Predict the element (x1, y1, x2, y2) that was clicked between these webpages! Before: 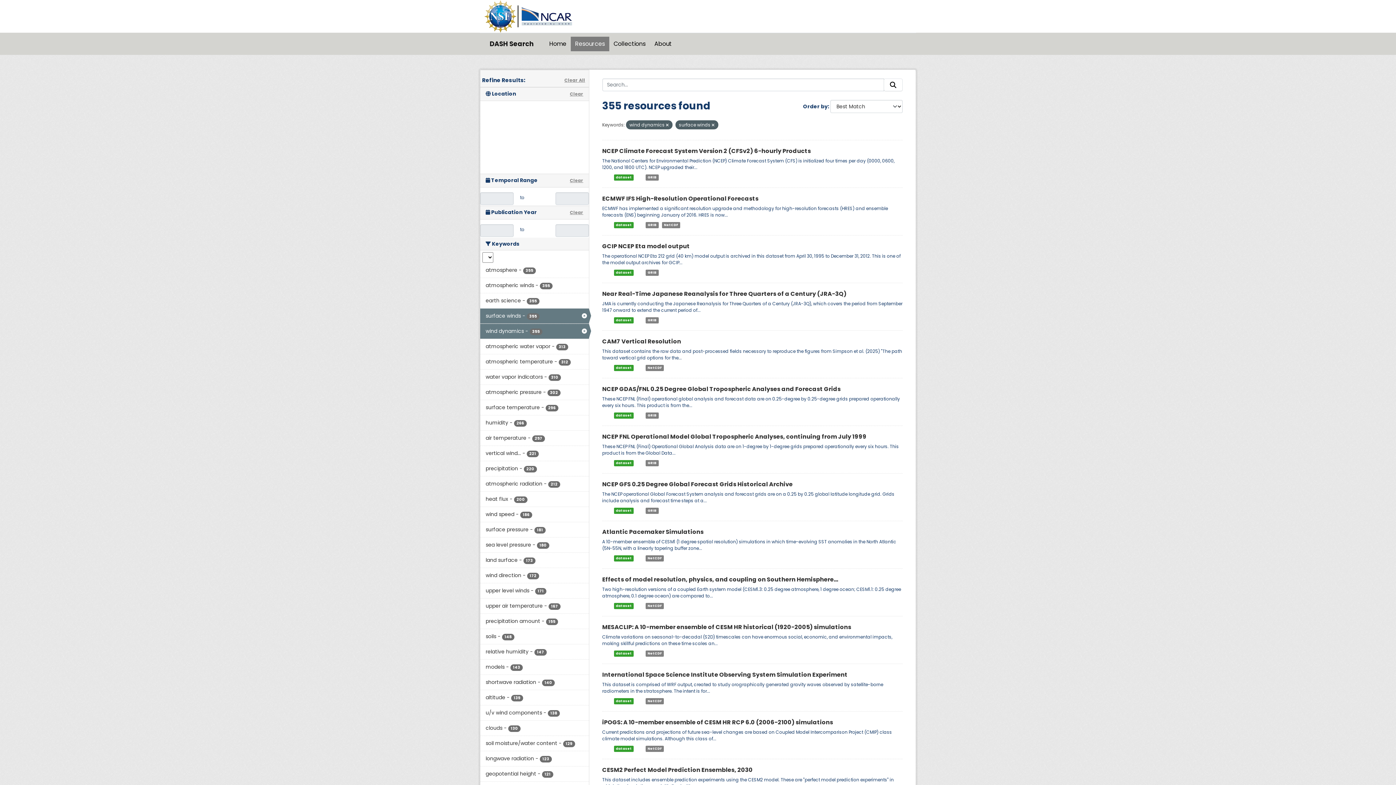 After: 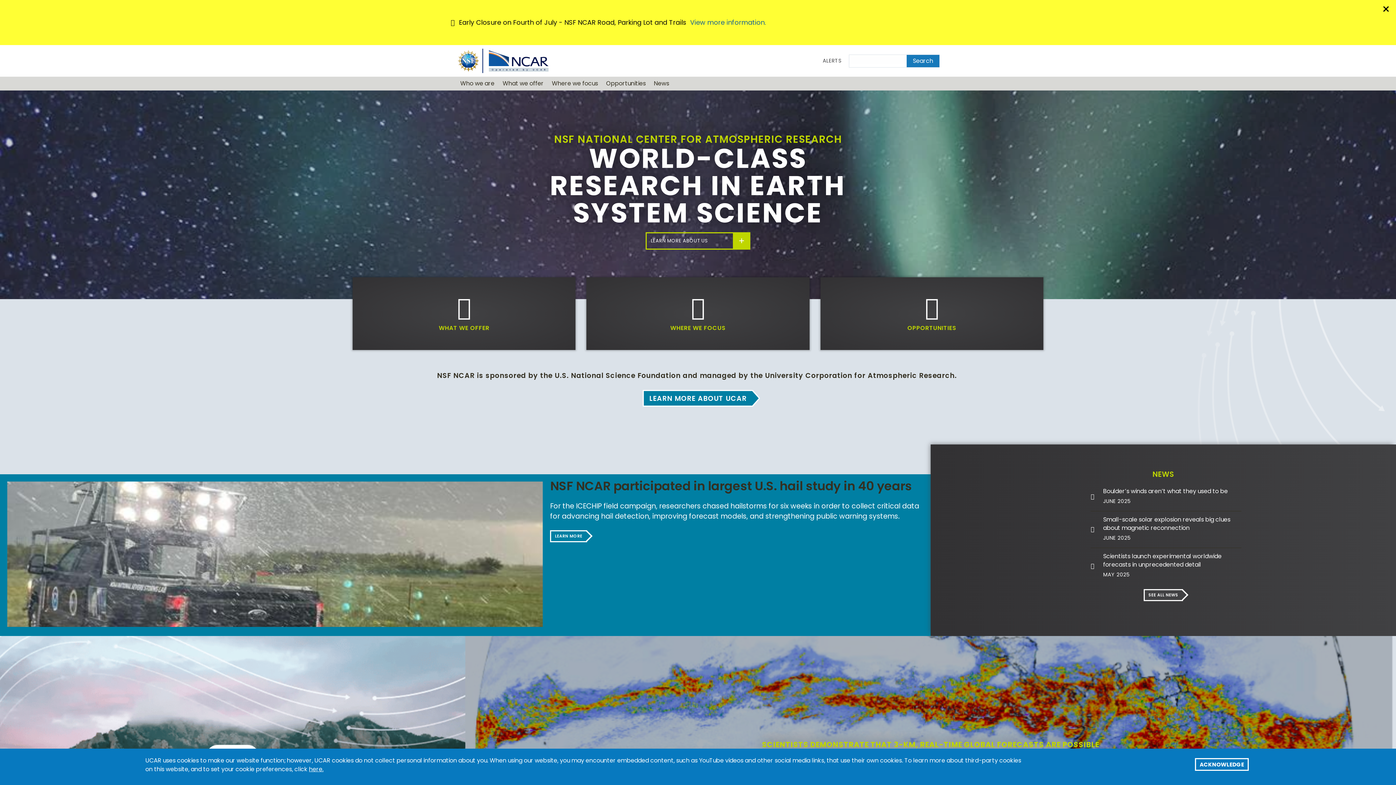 Action: bbox: (517, 12, 575, 19)